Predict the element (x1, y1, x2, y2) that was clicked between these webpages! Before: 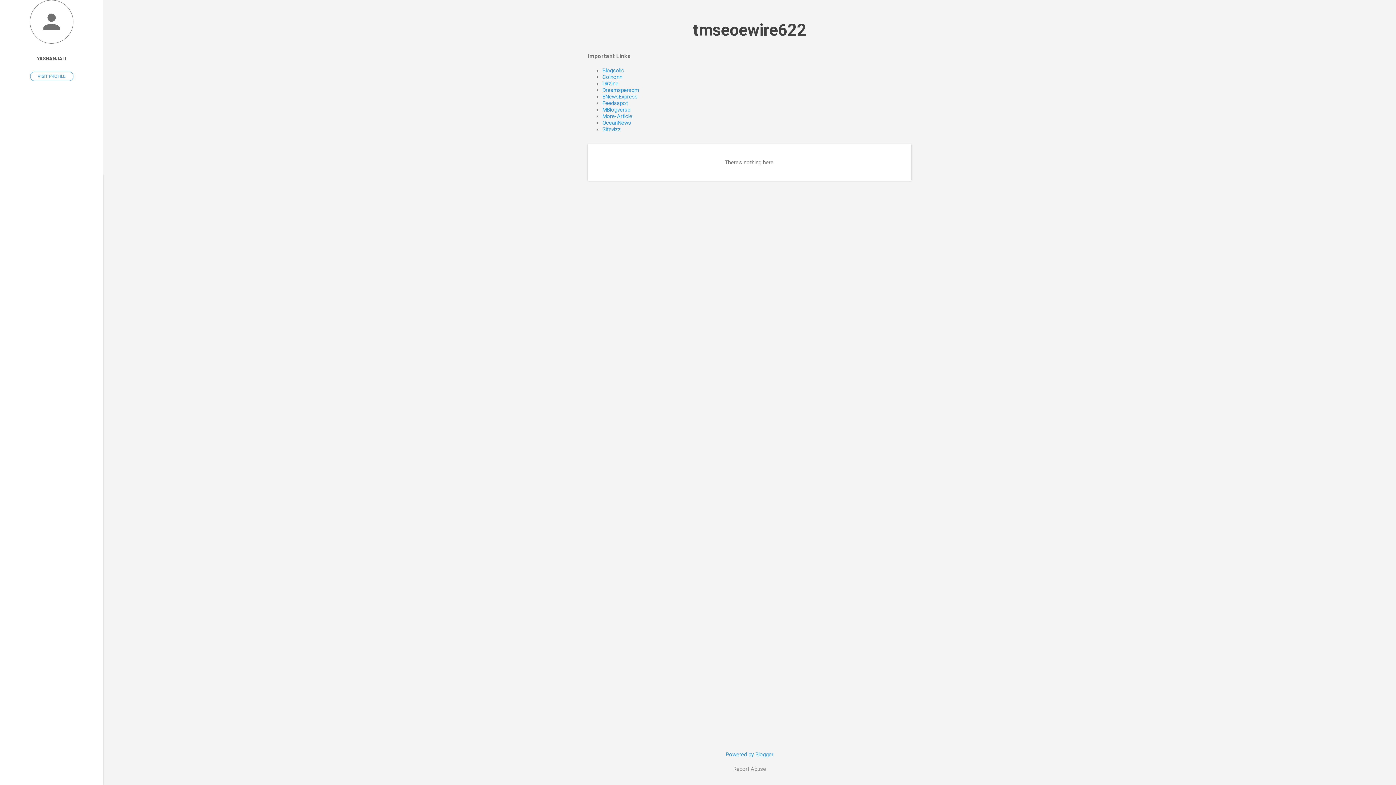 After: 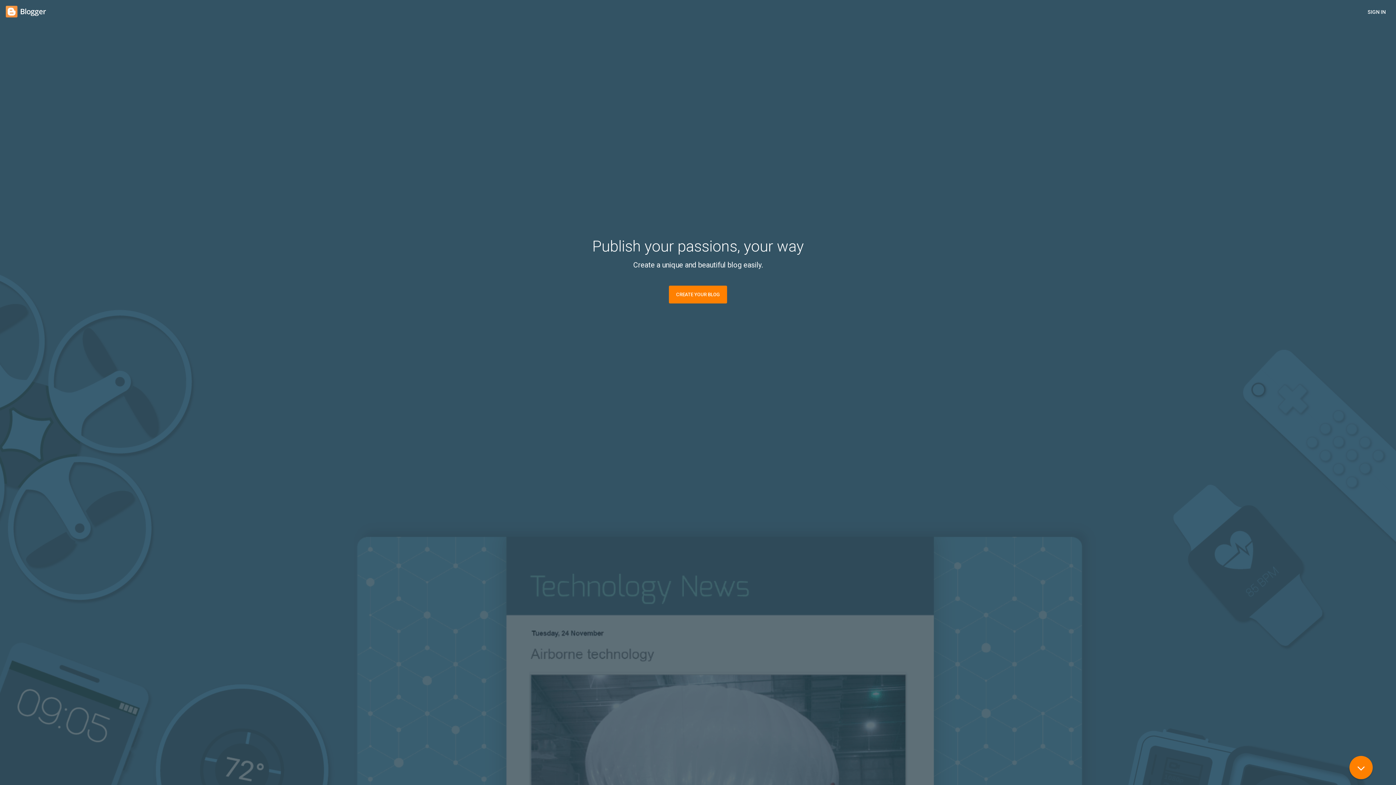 Action: bbox: (726, 751, 773, 758) label: Powered by Blogger